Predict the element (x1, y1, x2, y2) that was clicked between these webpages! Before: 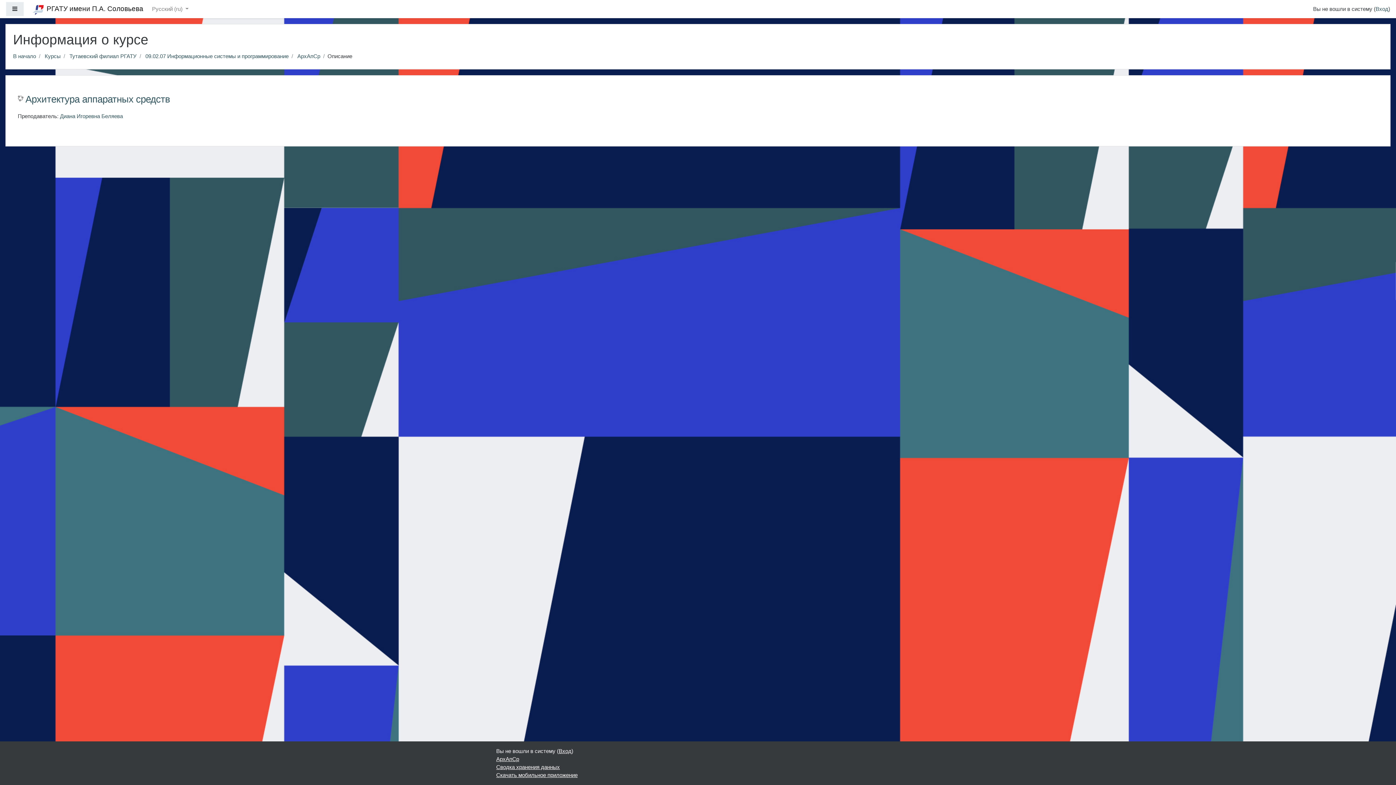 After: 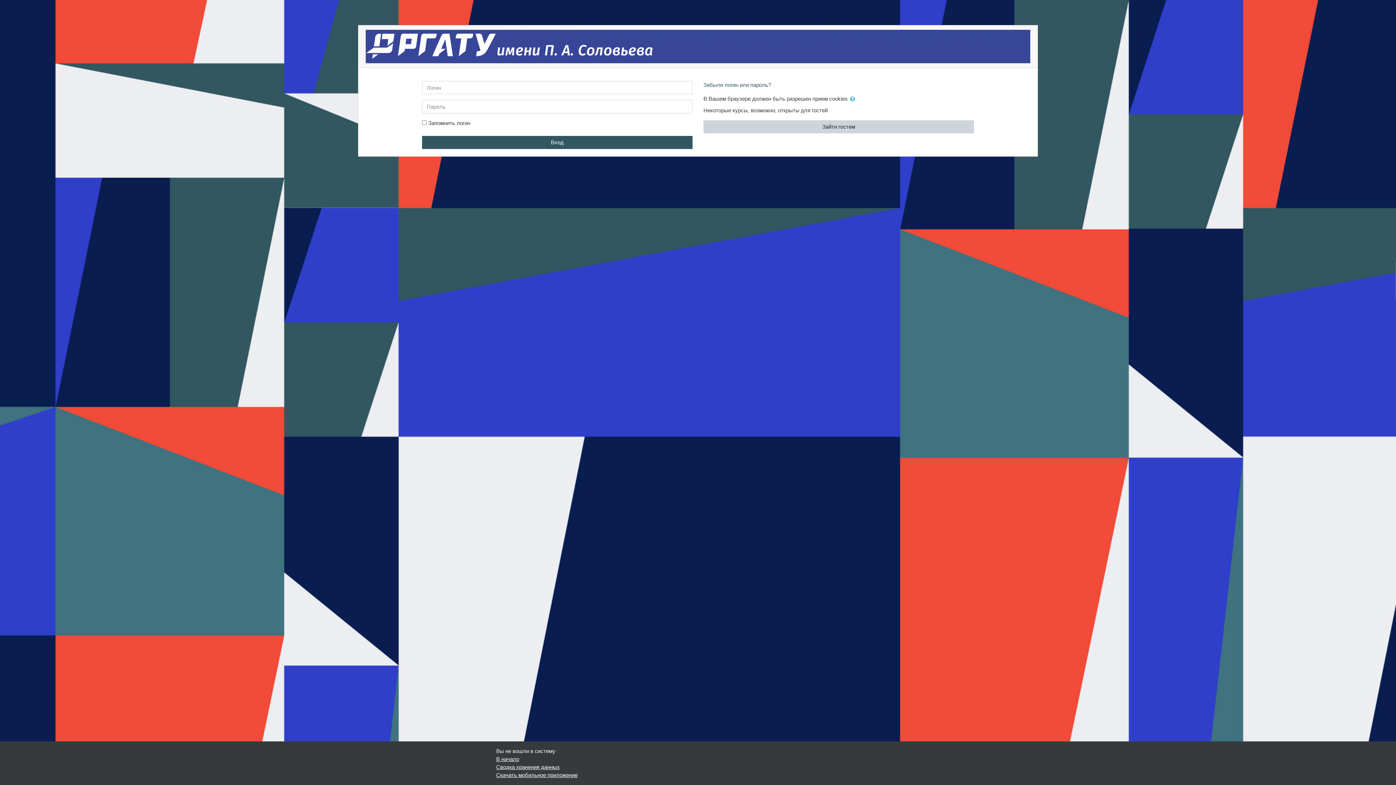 Action: bbox: (297, 53, 320, 59) label: АрхАпСр